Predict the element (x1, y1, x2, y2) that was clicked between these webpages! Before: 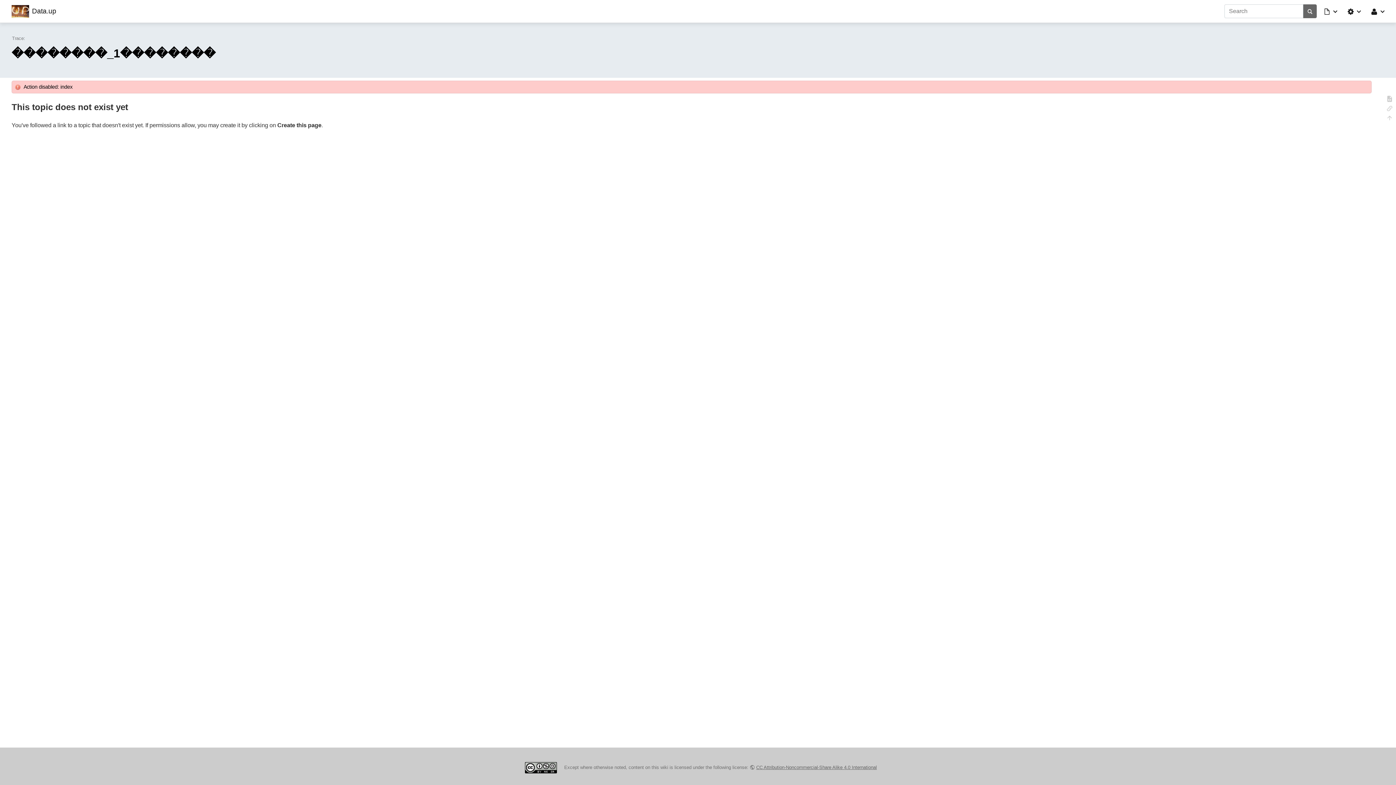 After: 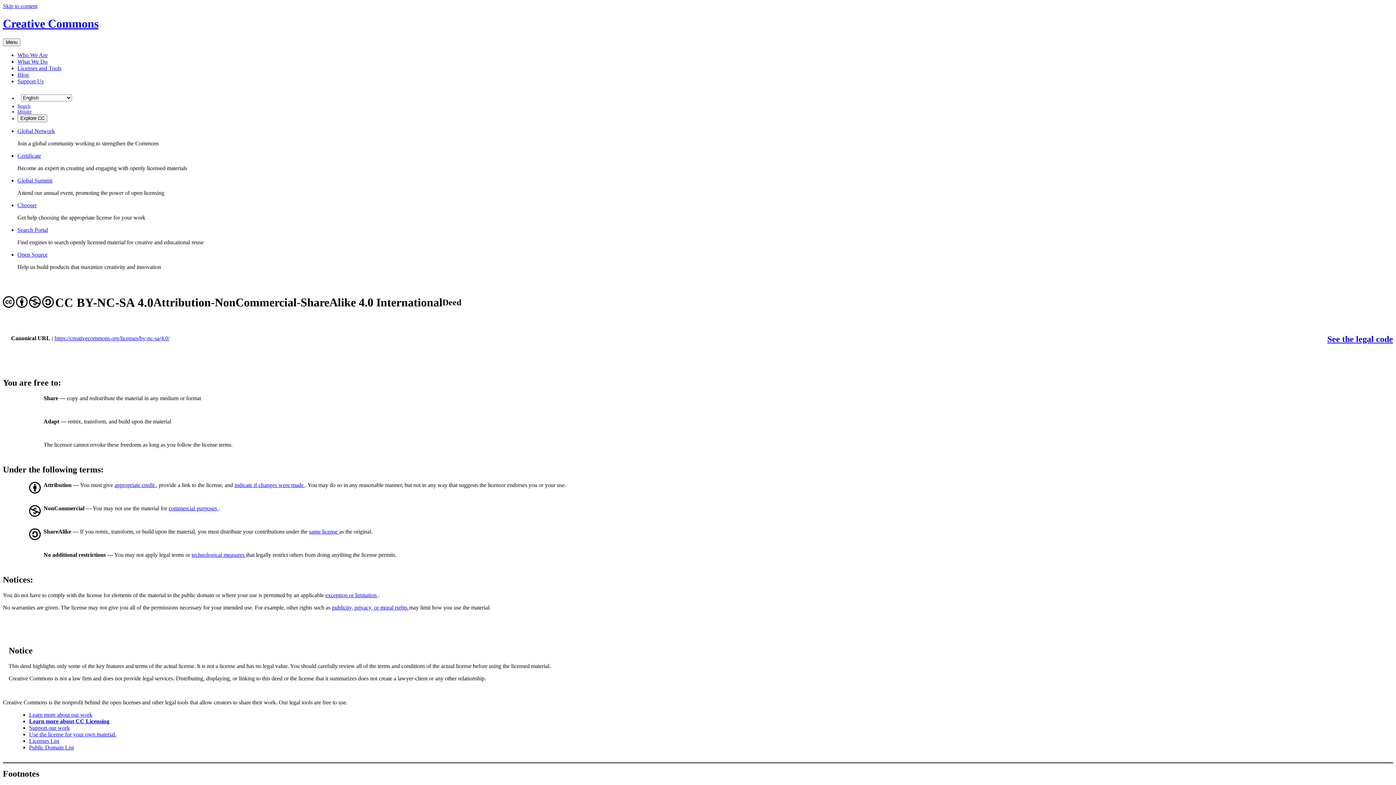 Action: bbox: (749, 765, 877, 770) label: CC Attribution-Noncommercial-Share Alike 4.0 International